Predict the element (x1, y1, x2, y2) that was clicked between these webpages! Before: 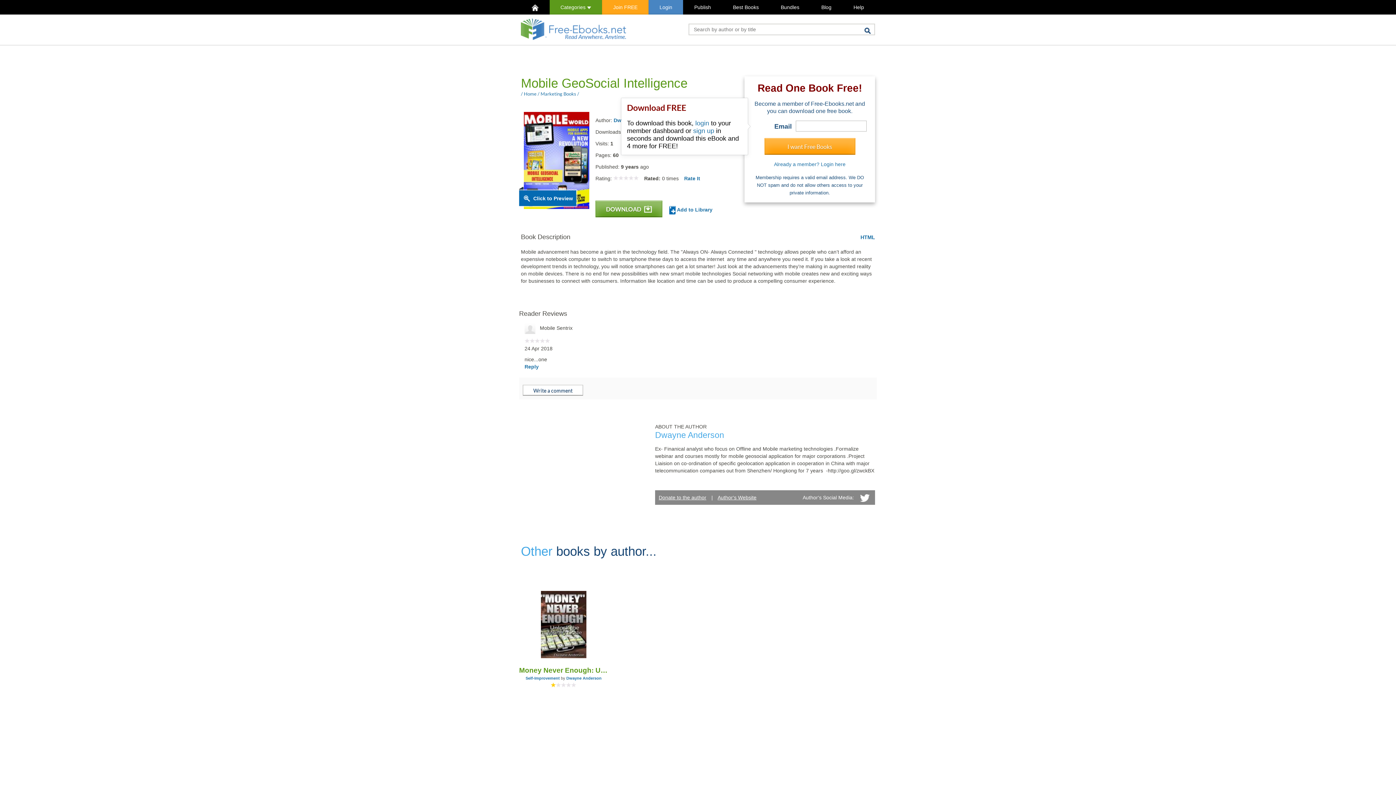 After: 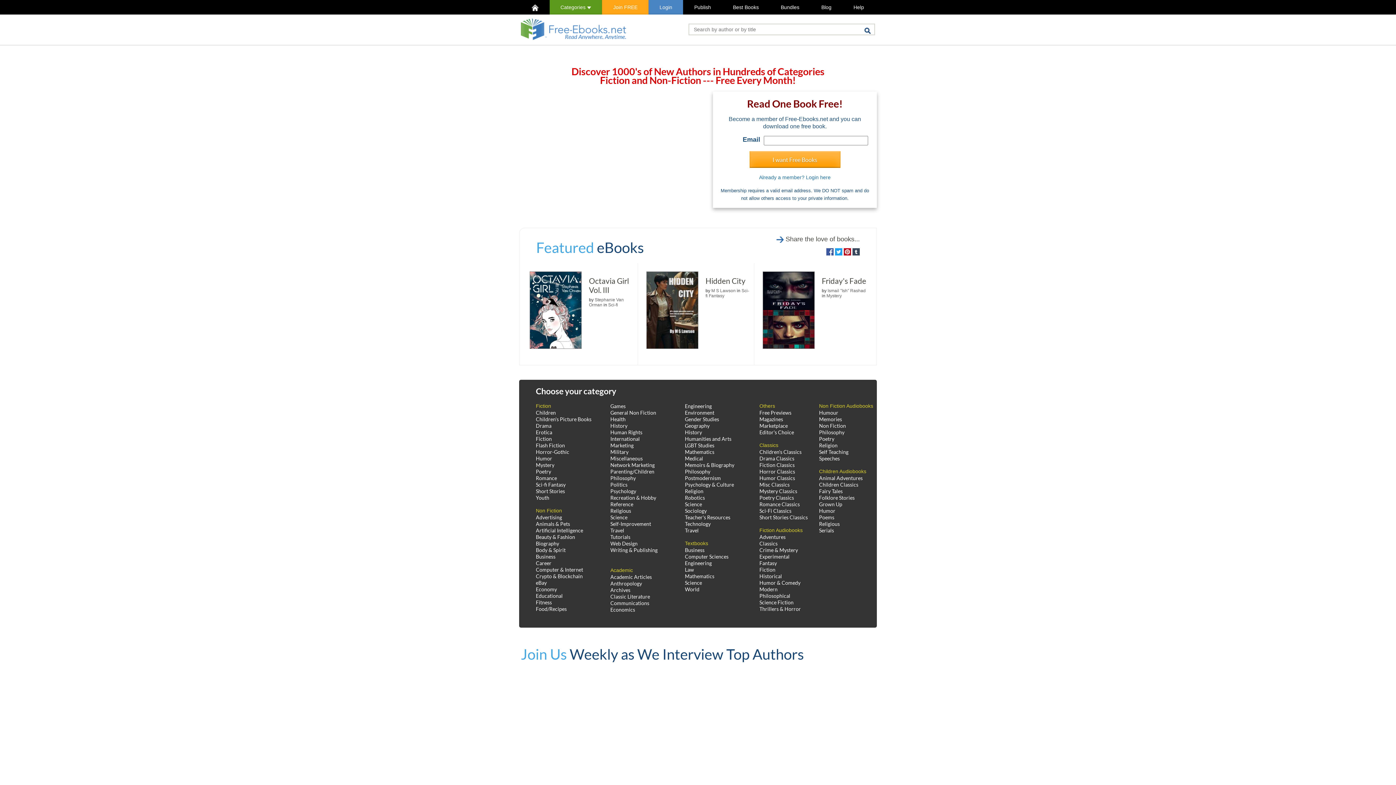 Action: bbox: (521, 18, 626, 40)